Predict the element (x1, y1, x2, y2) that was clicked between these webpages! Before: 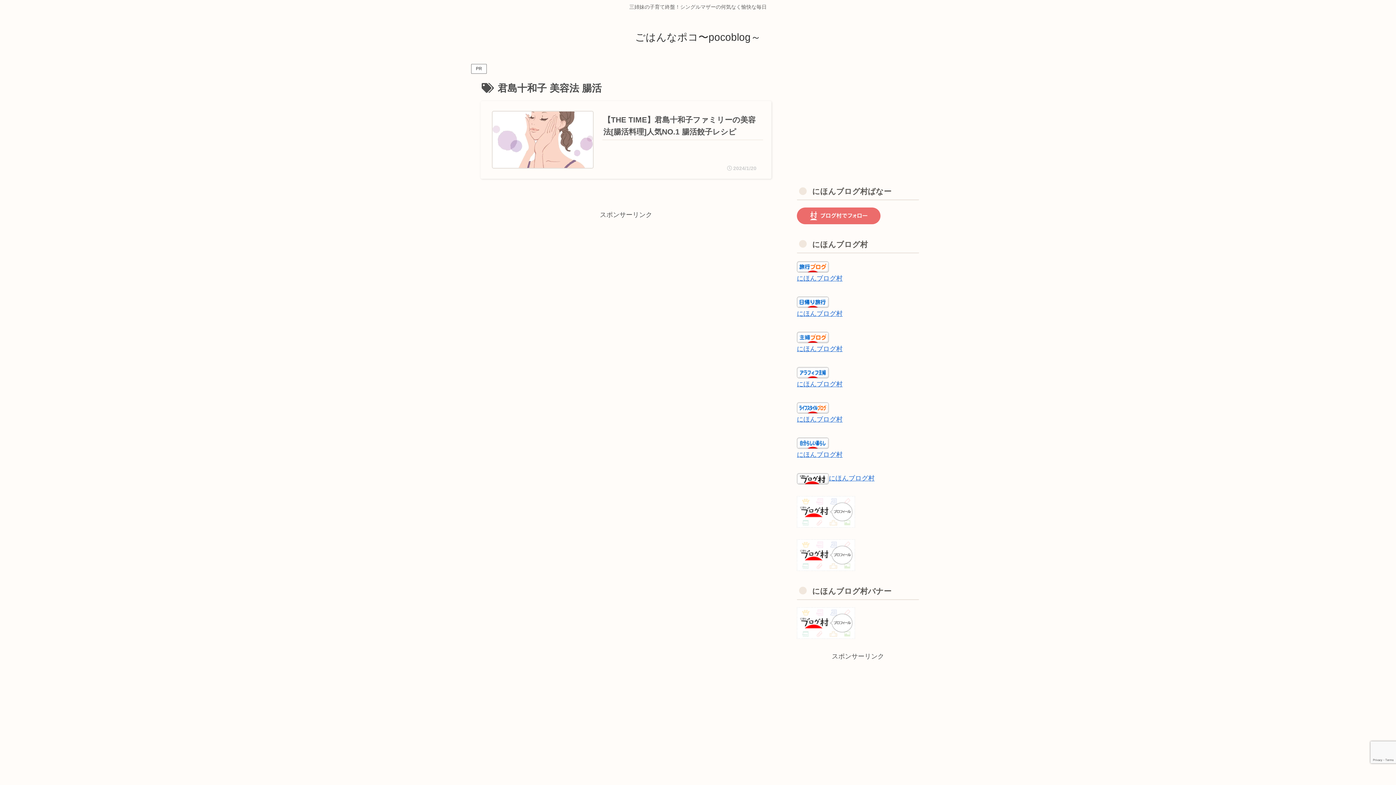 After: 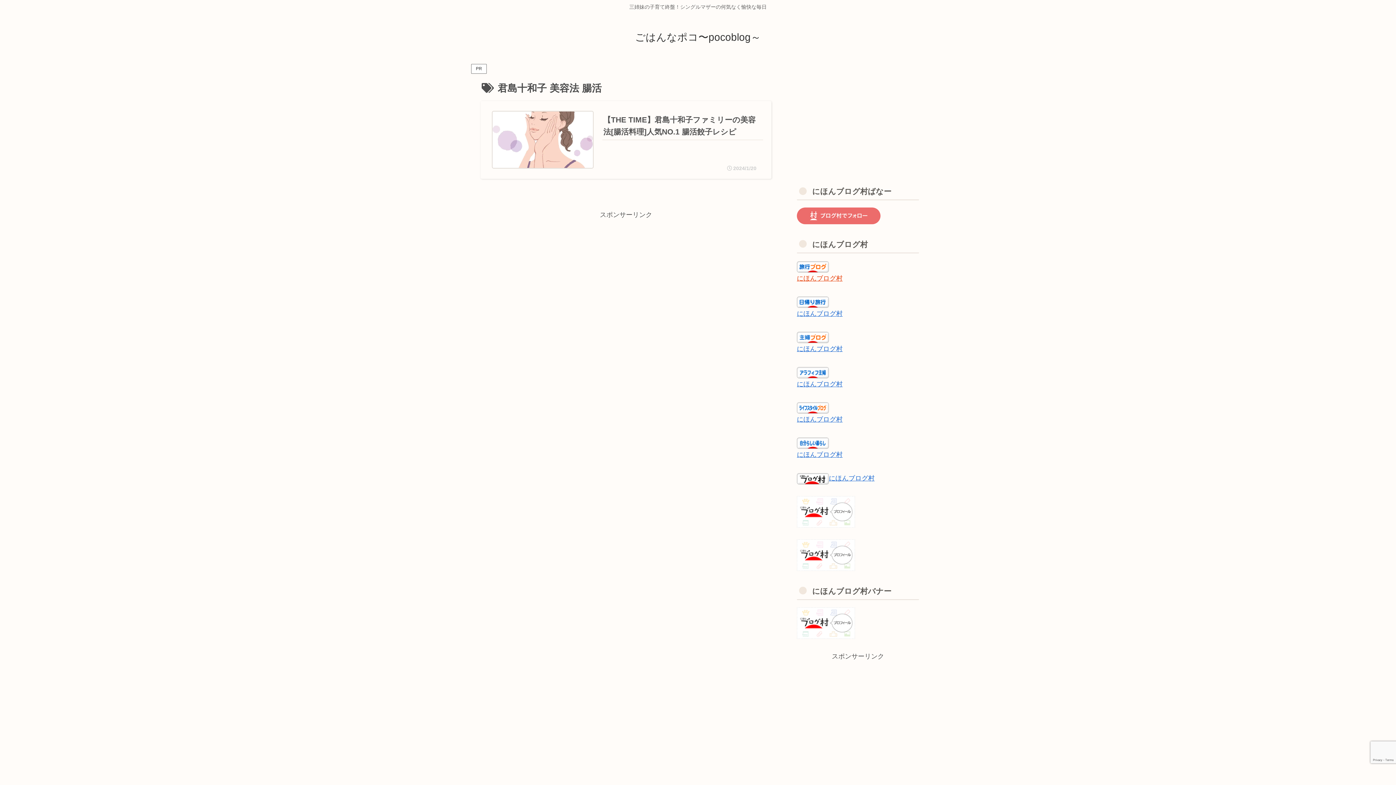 Action: bbox: (797, 274, 842, 282) label: にほんブログ村